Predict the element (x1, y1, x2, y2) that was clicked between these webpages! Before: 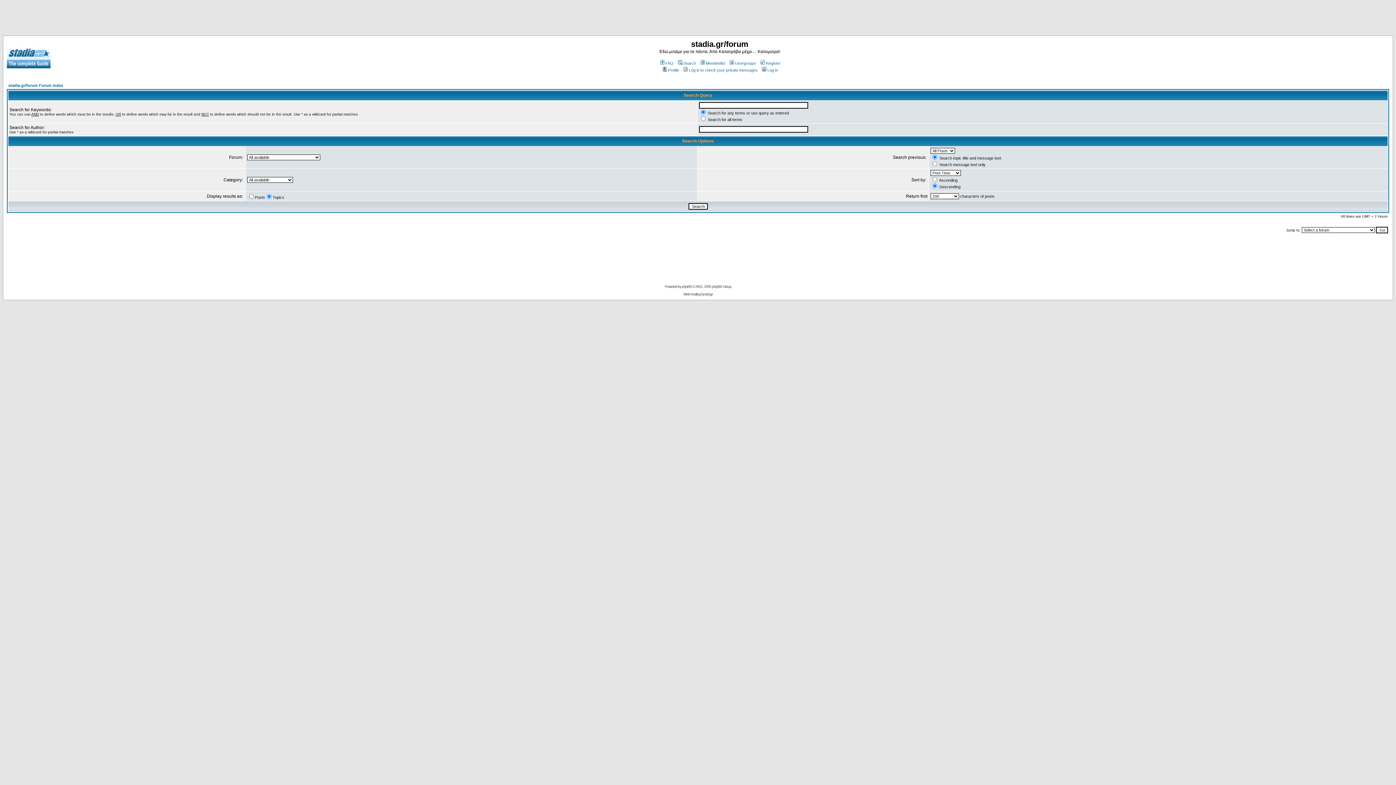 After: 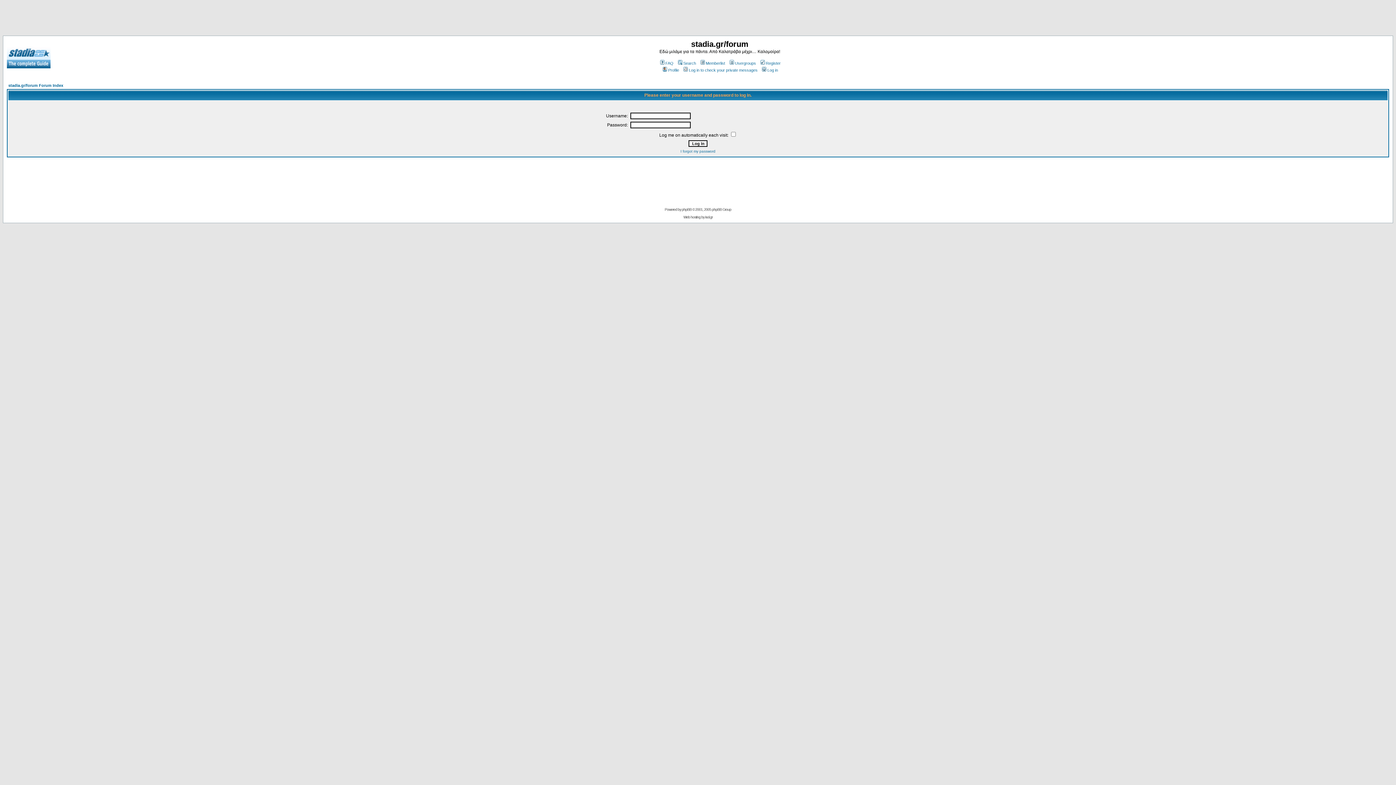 Action: bbox: (761, 68, 778, 72) label: Log in